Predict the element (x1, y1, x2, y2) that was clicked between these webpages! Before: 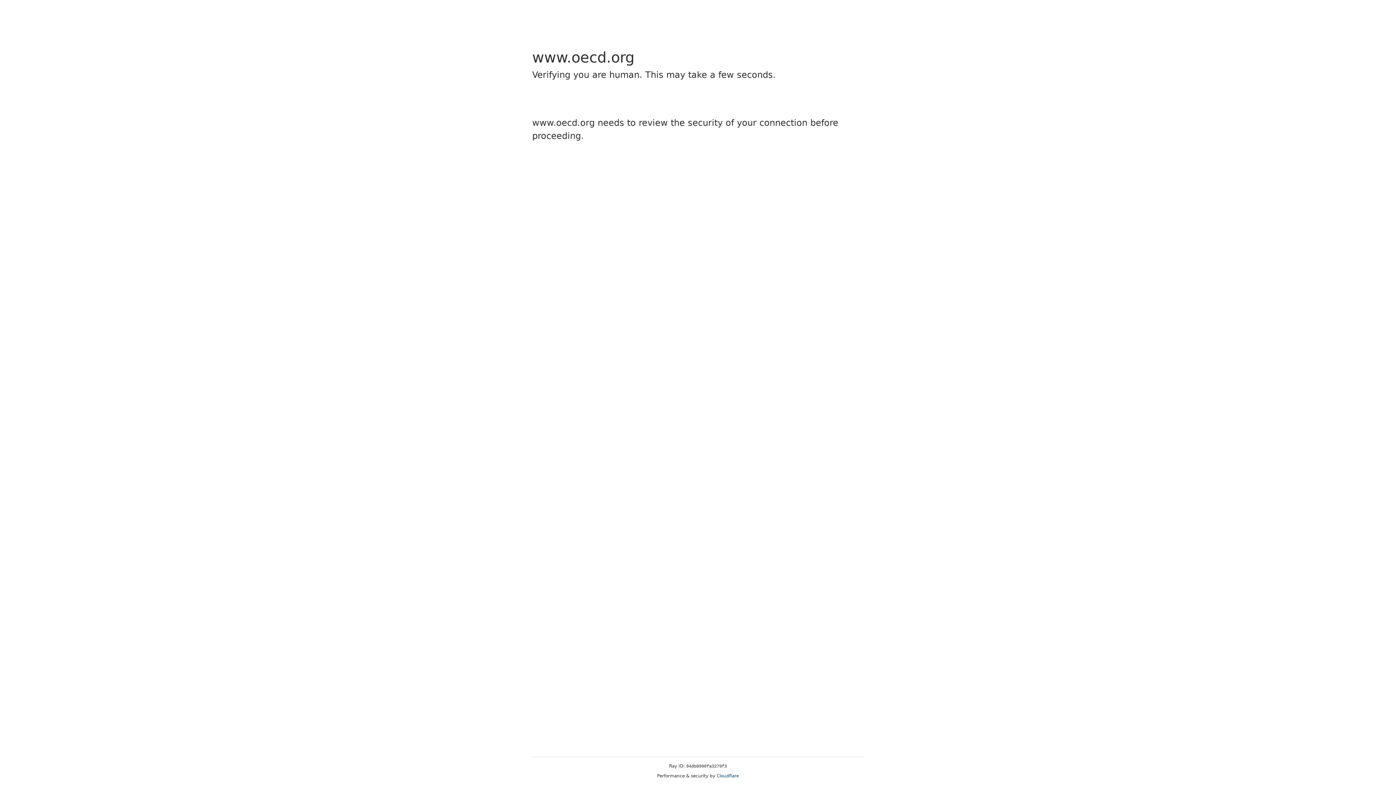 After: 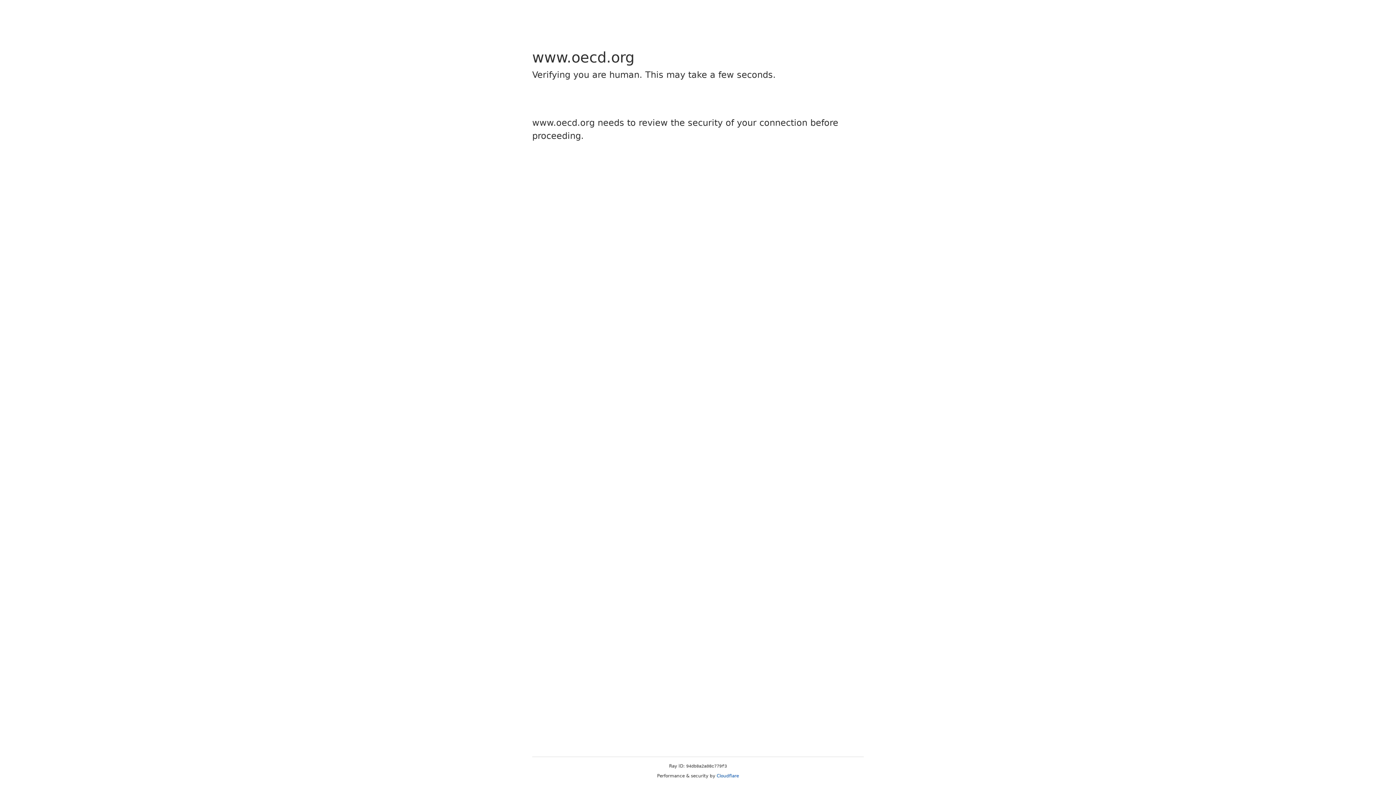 Action: label: Cloudflare bbox: (716, 773, 739, 778)